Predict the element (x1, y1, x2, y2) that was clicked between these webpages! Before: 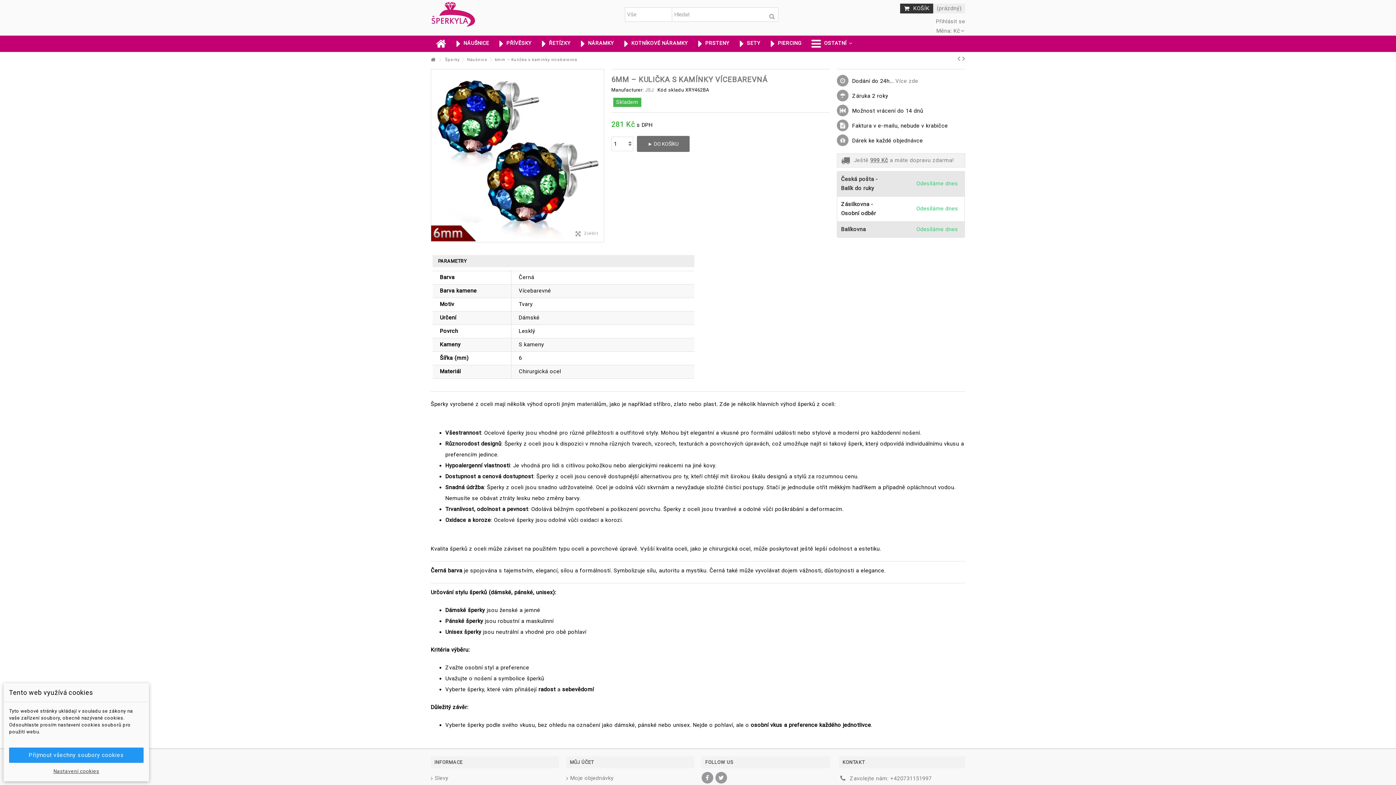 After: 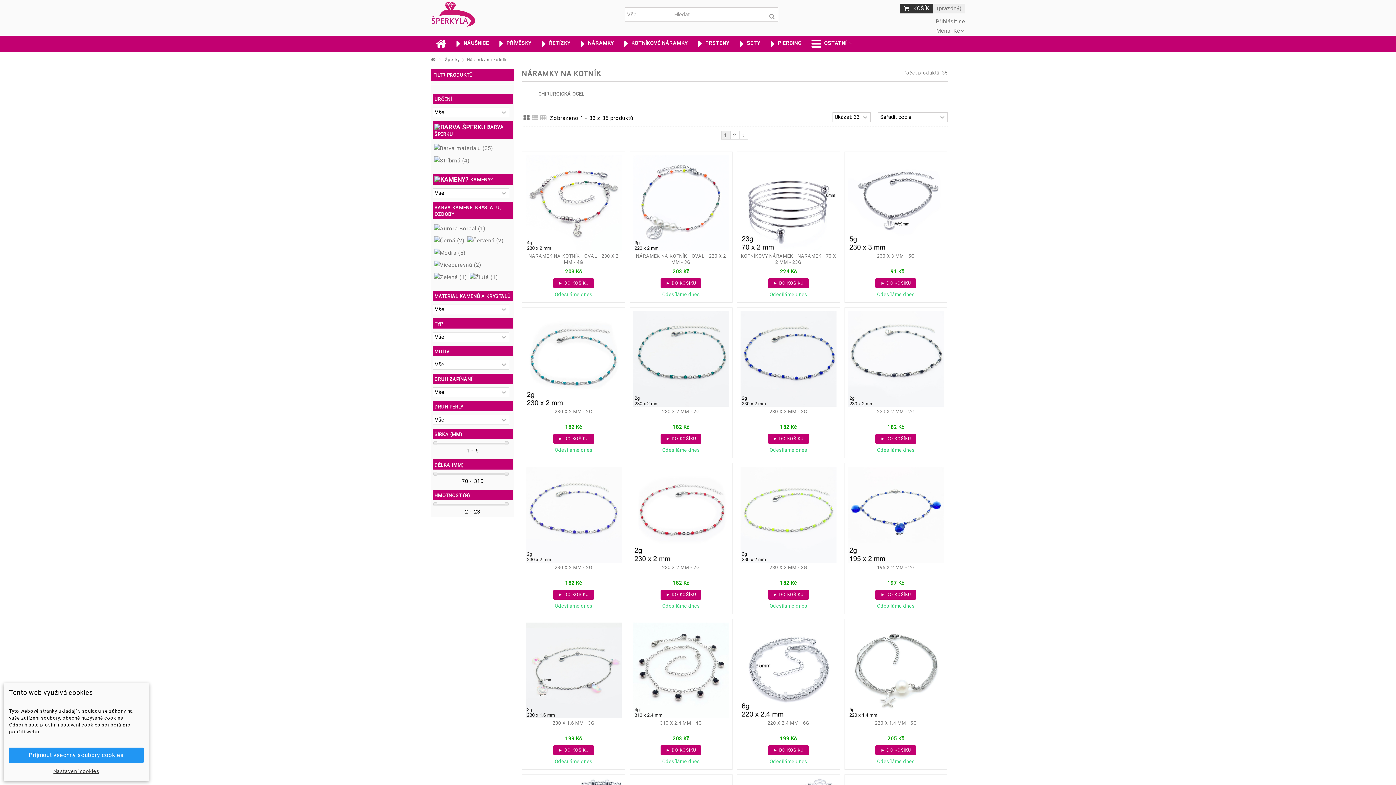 Action: bbox: (619, 35, 693, 52) label:  KOTNÍKOVÉ NÁRAMKY